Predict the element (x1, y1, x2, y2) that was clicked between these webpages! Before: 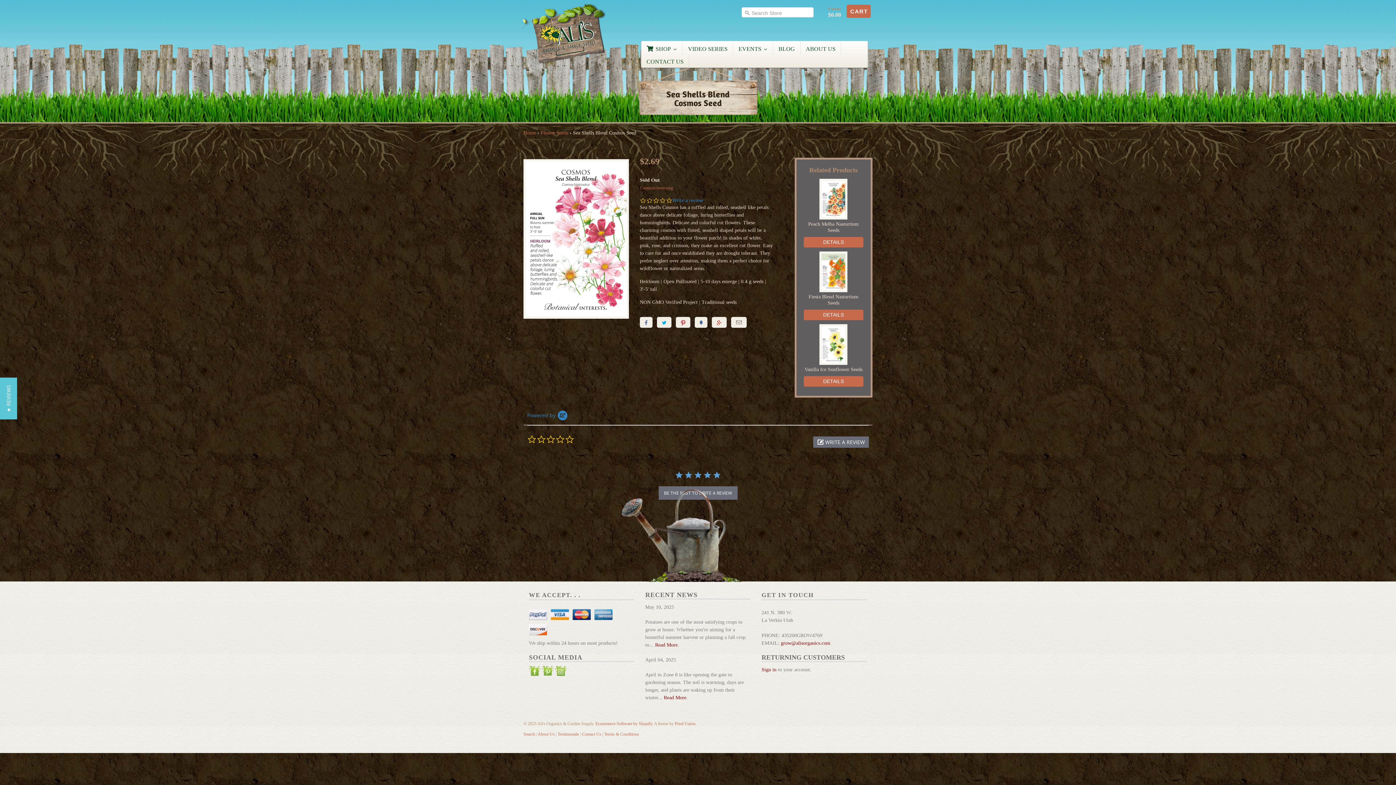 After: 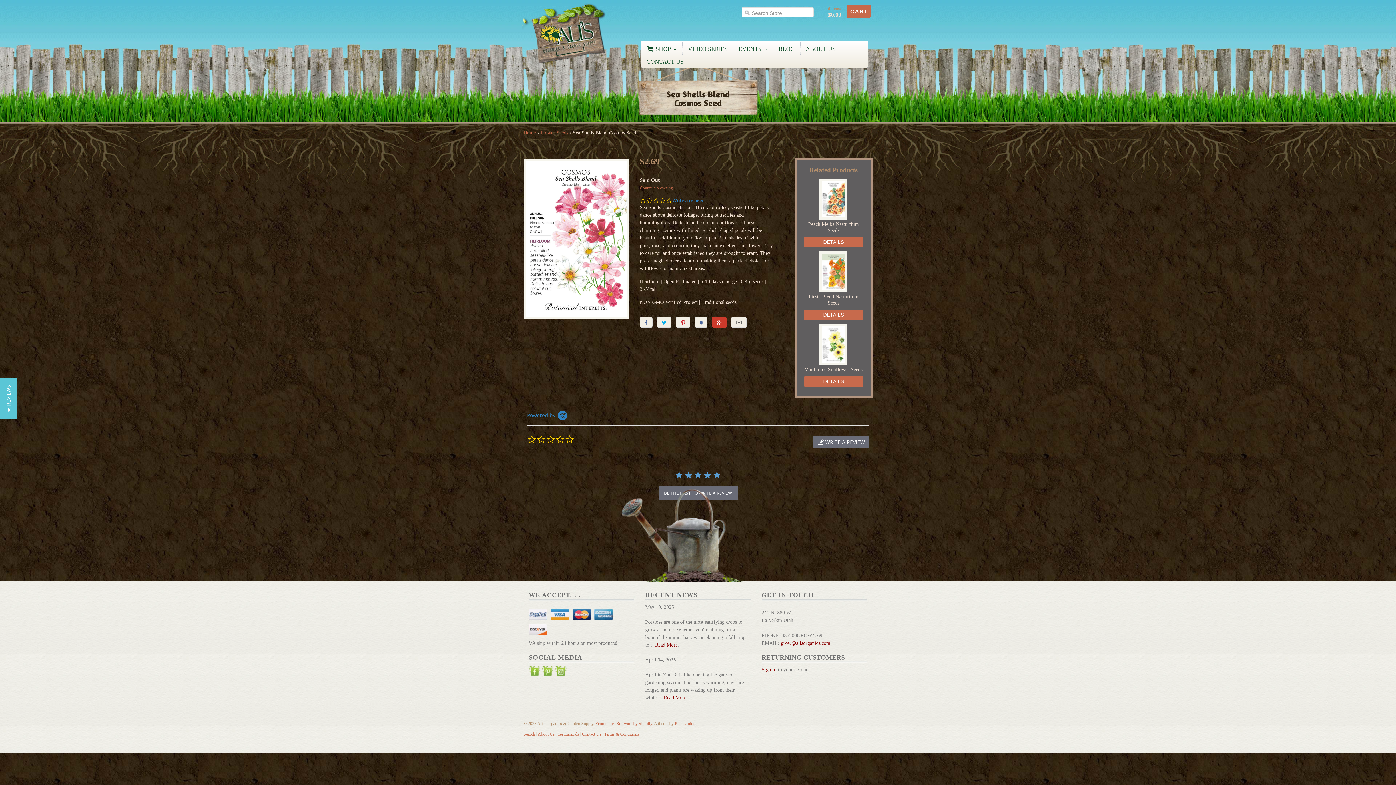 Action: label:  bbox: (711, 317, 726, 328)